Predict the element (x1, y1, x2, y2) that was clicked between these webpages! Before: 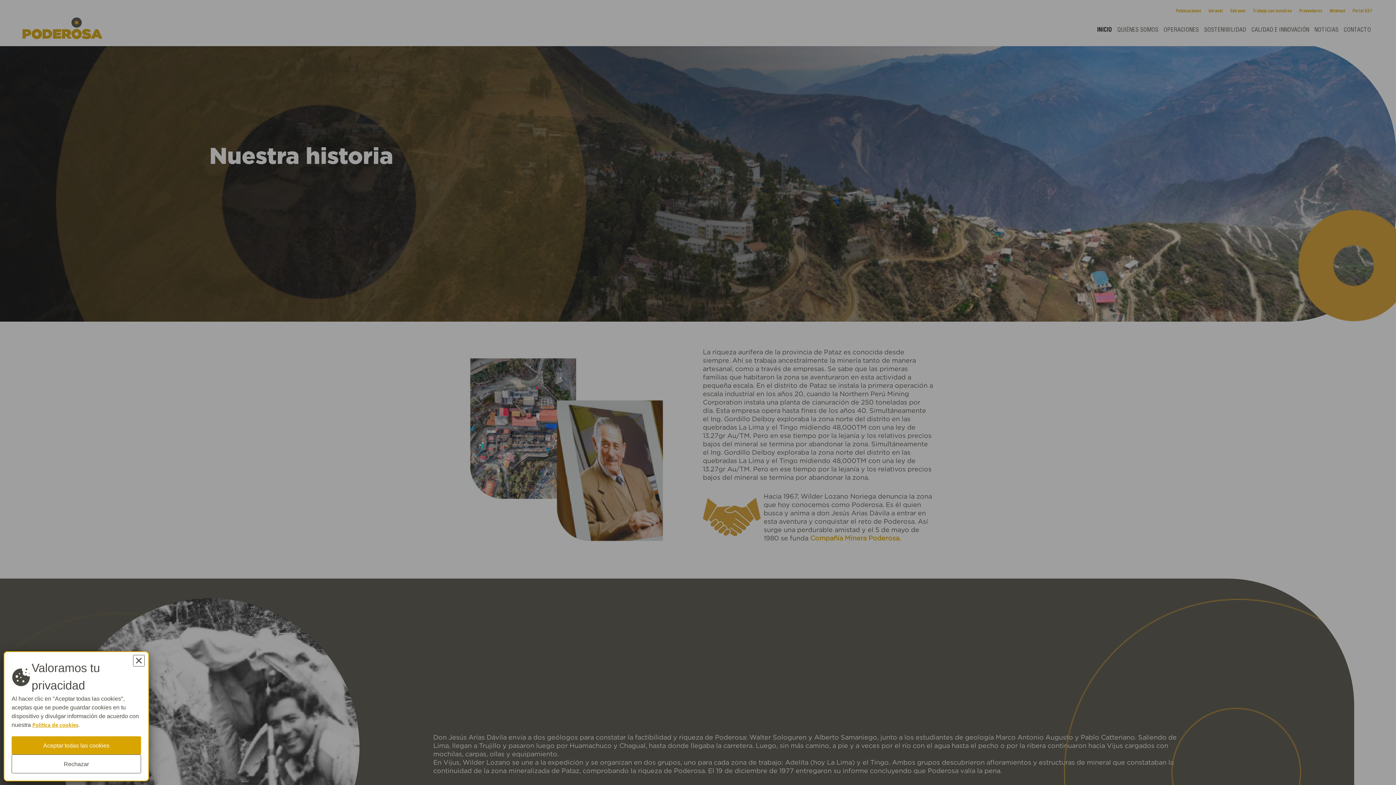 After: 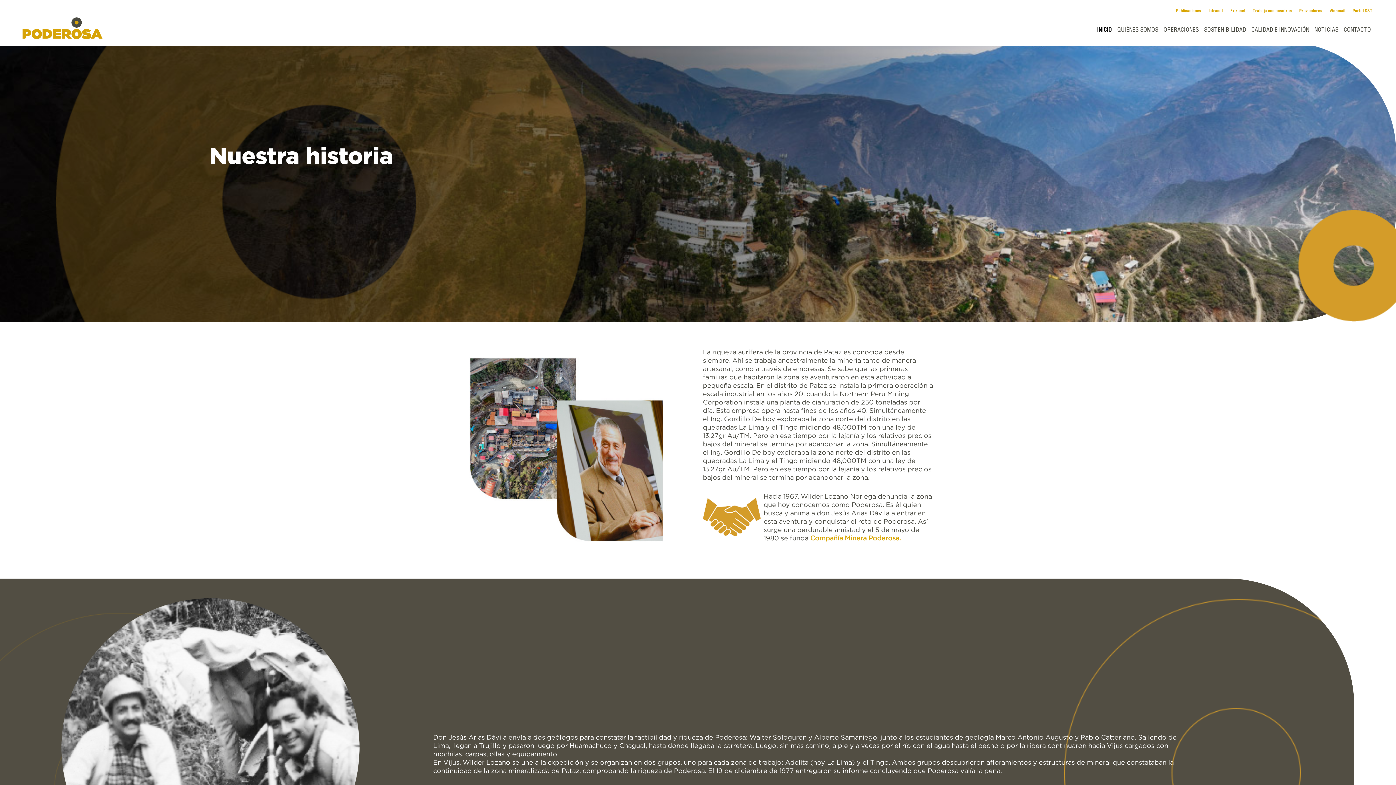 Action: bbox: (11, 754, 141, 773) label: Rechazar